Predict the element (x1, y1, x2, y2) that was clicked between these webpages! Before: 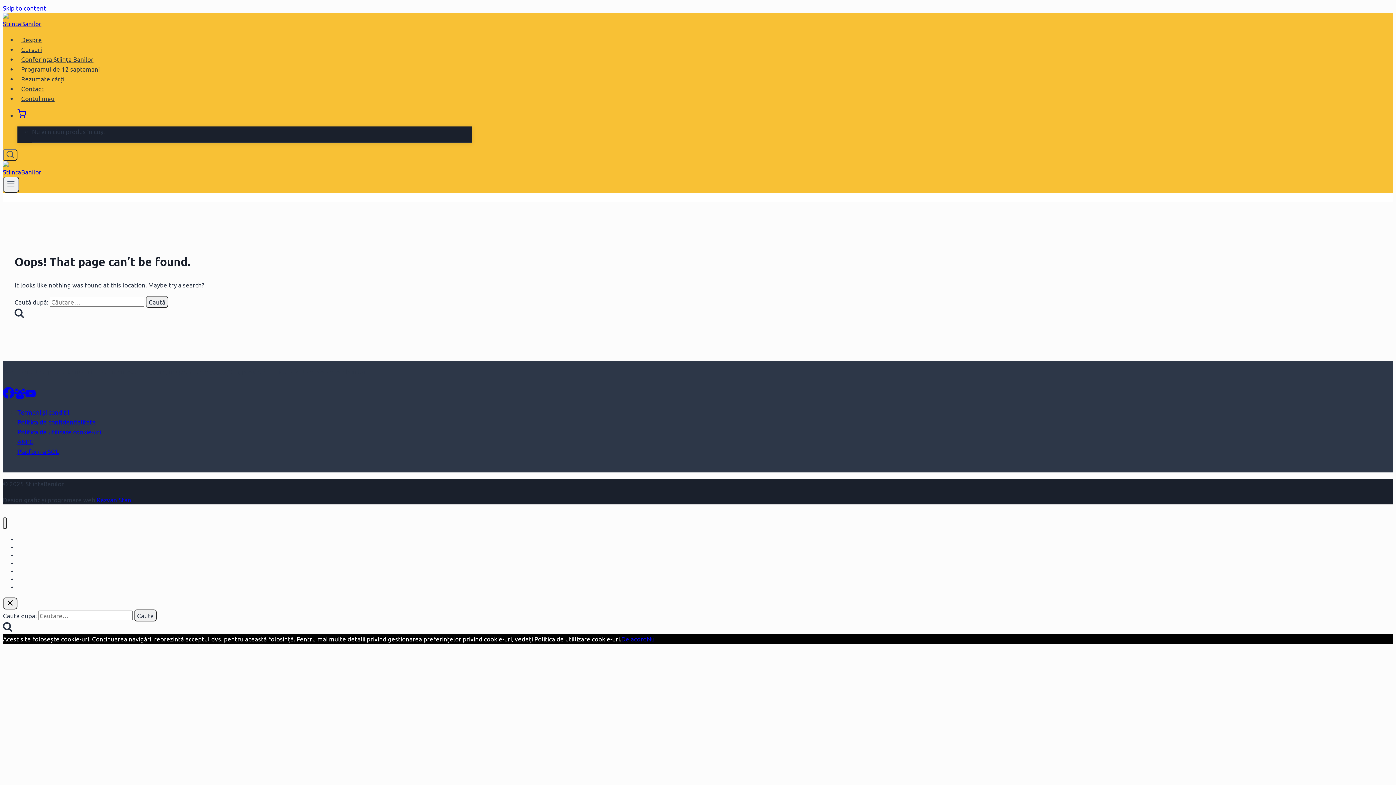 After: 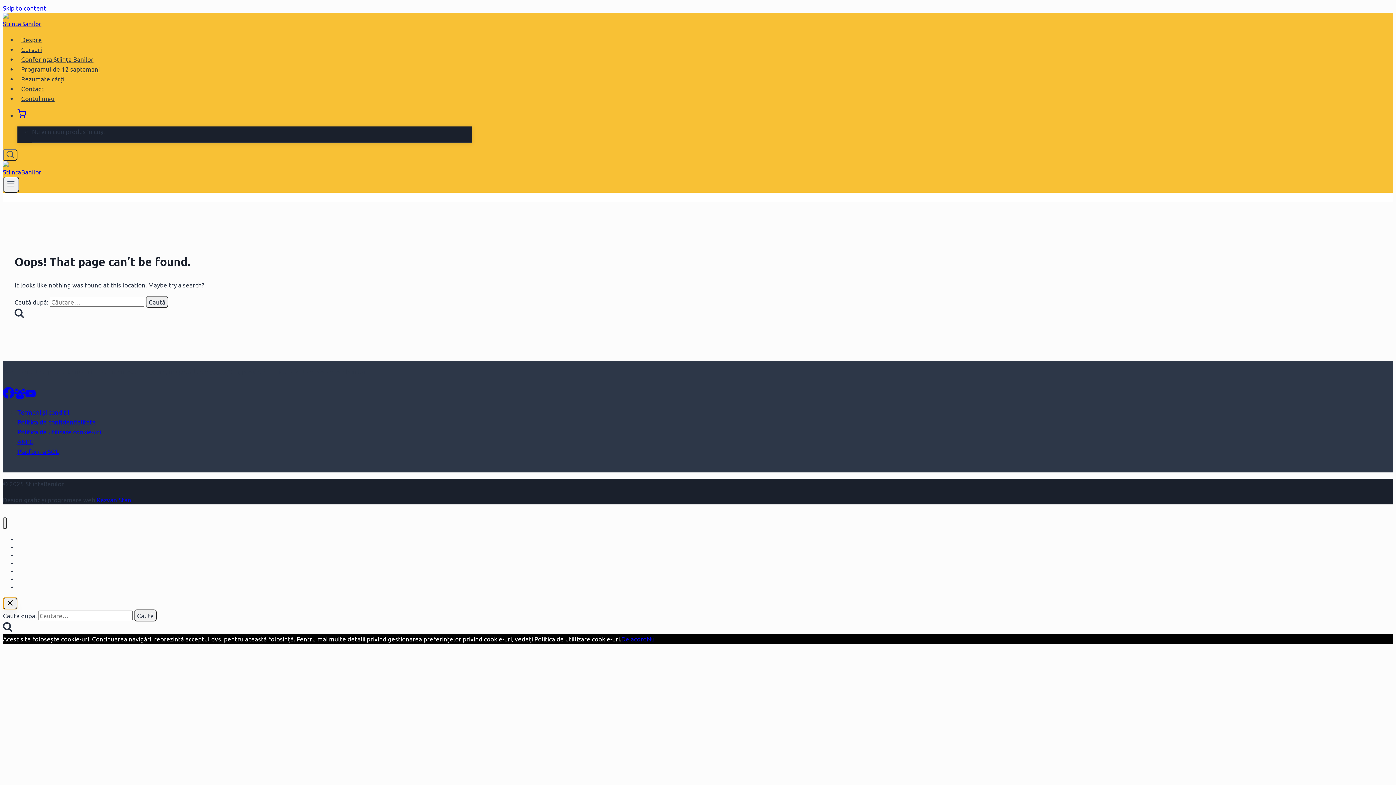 Action: bbox: (2, 597, 17, 609) label: Close search